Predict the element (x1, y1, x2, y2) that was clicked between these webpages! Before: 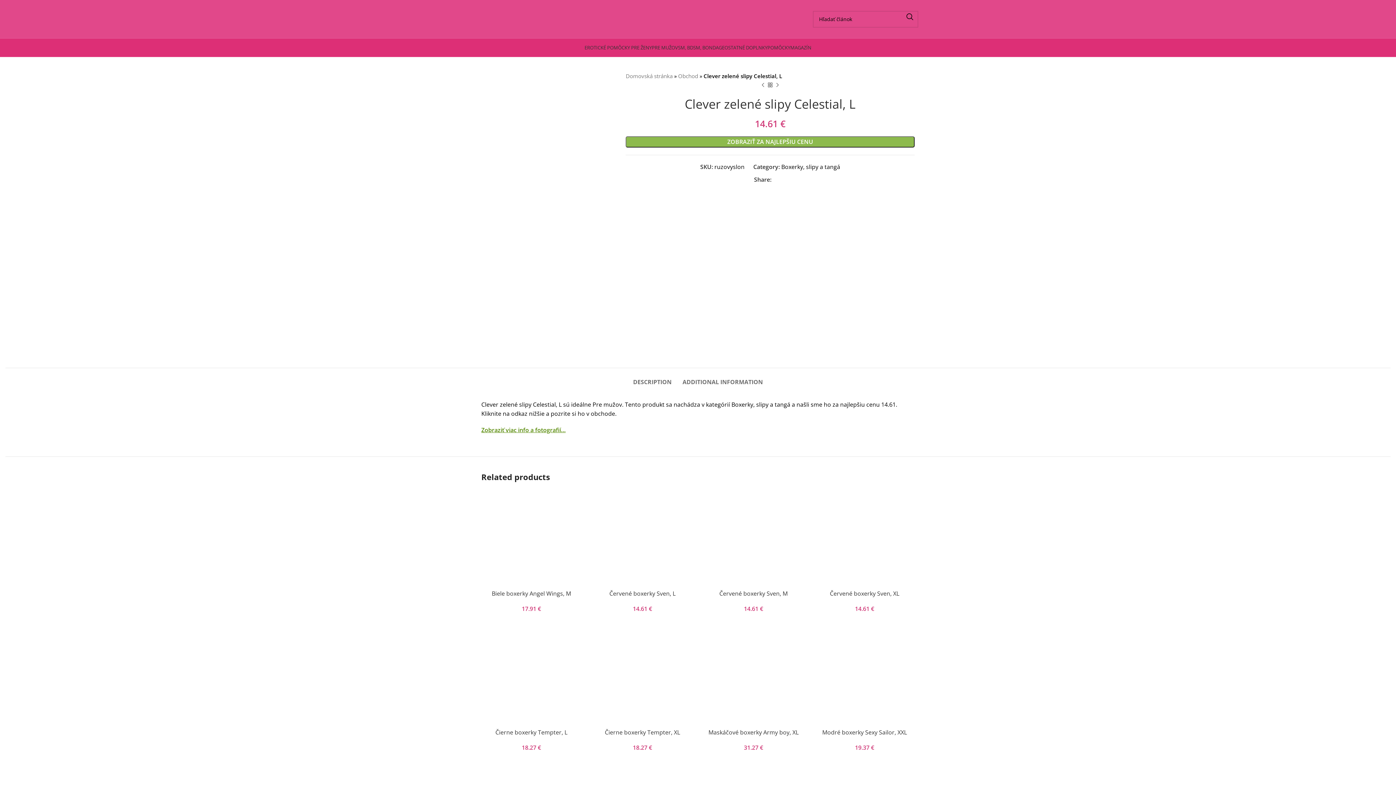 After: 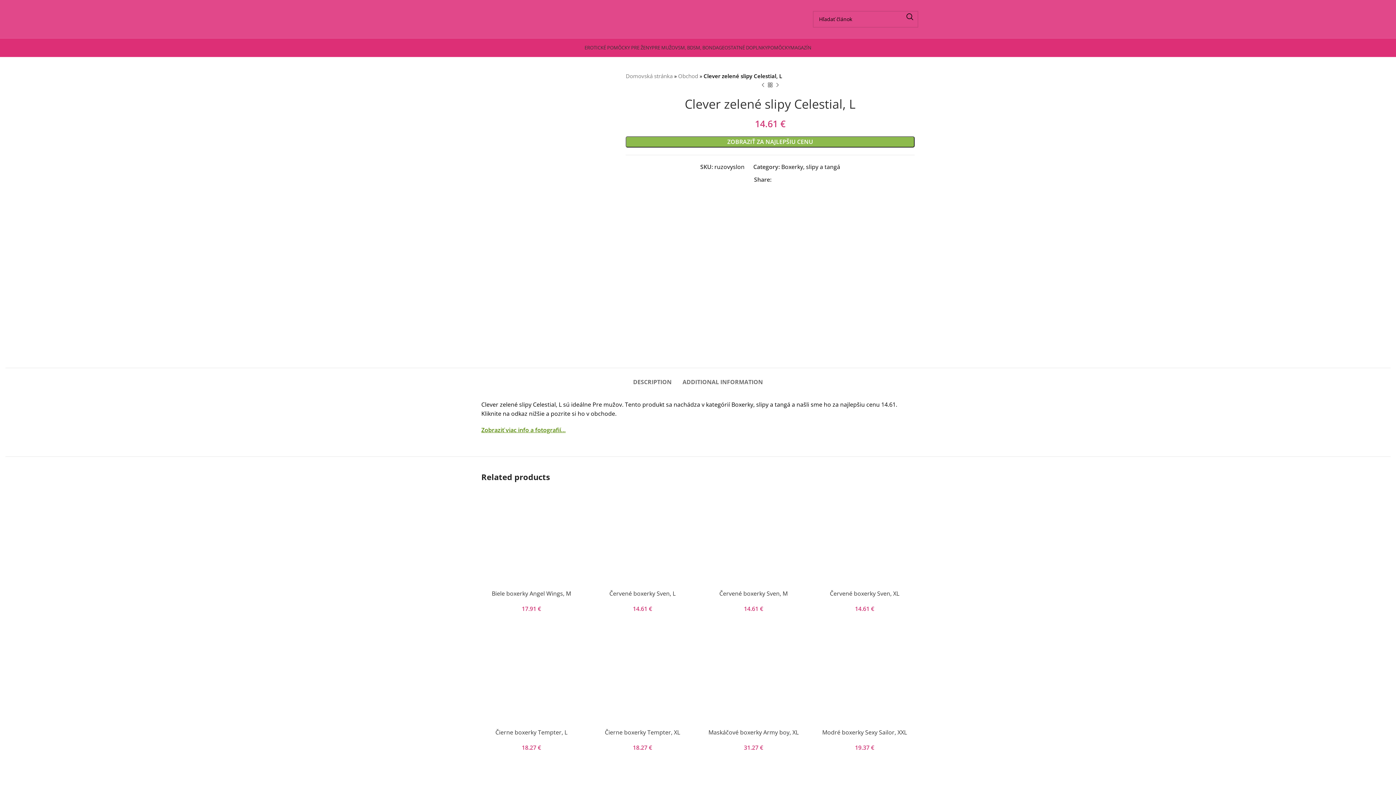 Action: label: Pinterest social link bbox: (782, 177, 786, 182)